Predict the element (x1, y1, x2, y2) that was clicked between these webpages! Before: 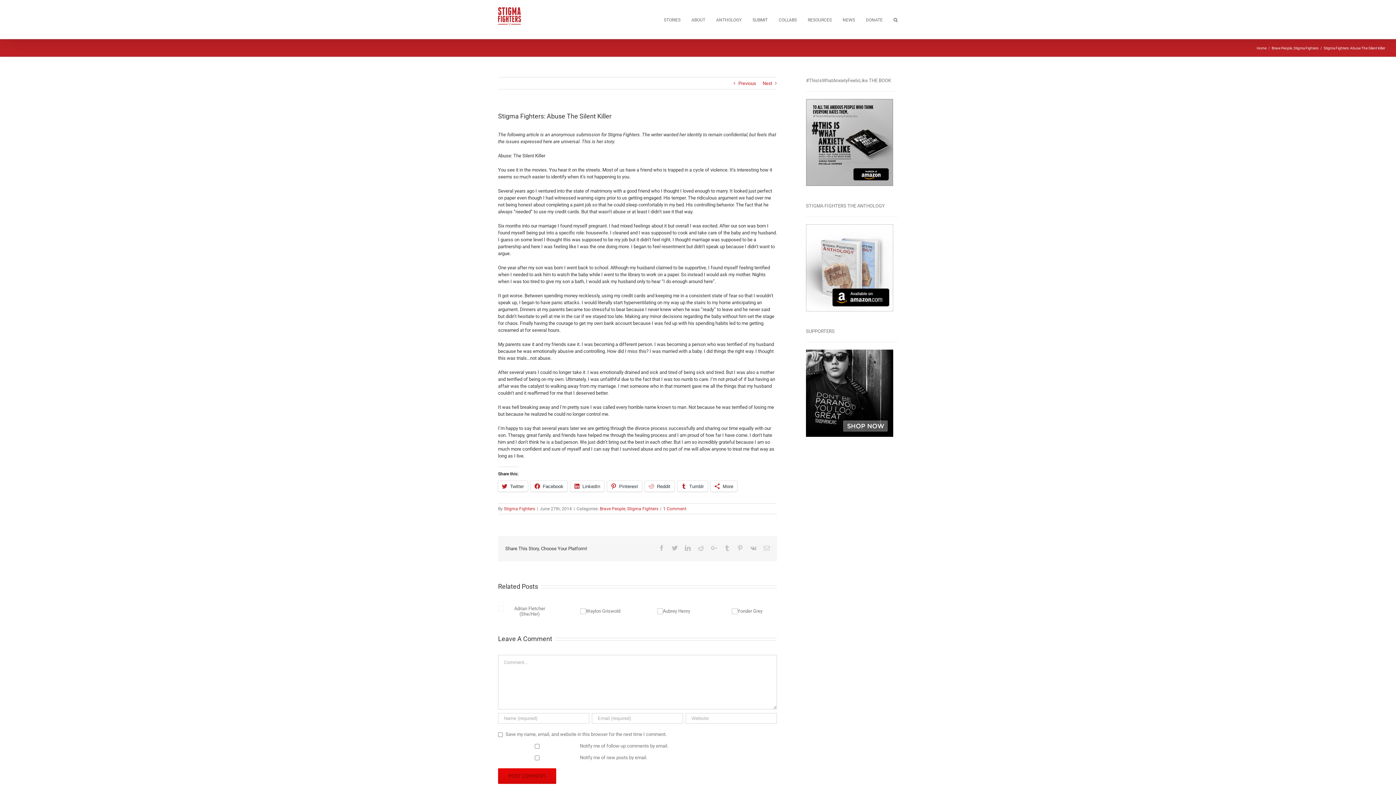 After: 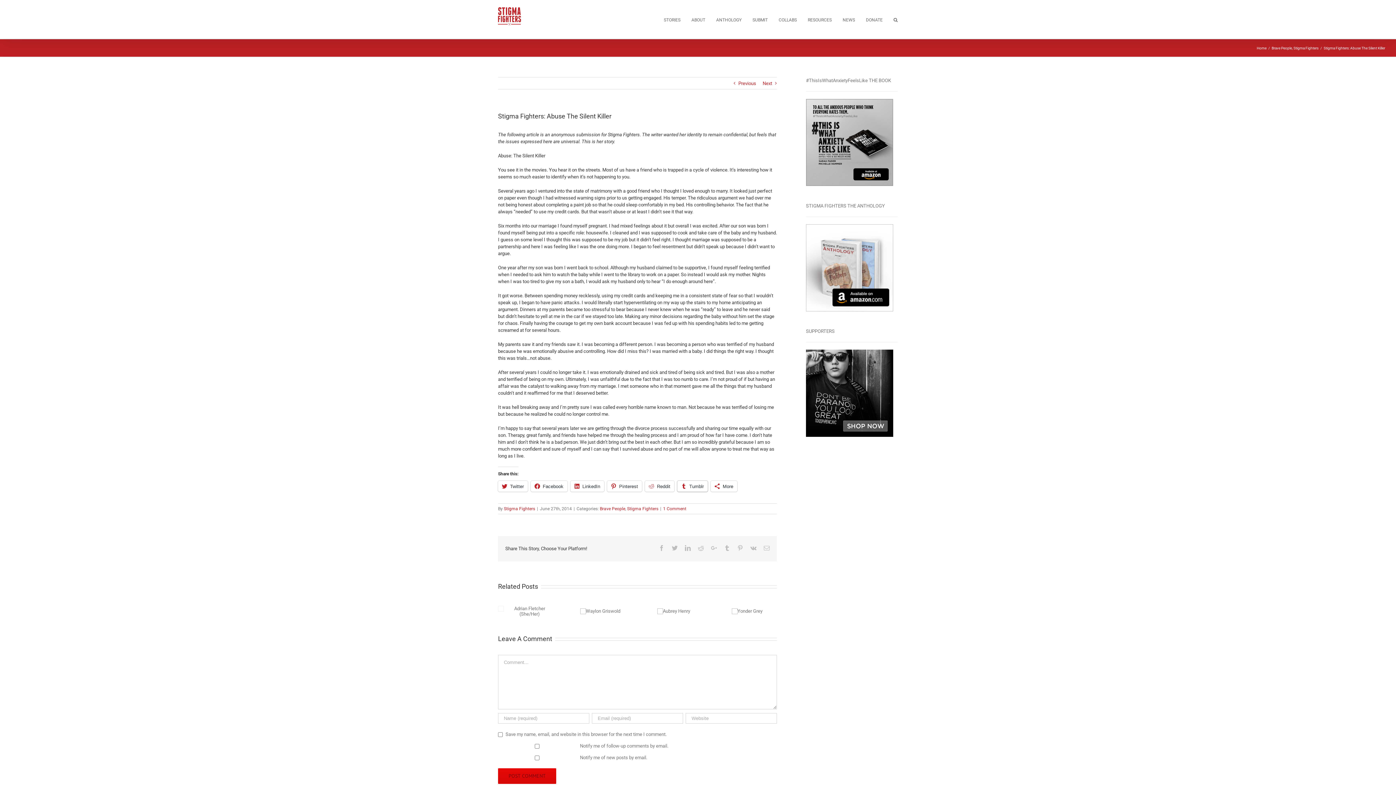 Action: bbox: (677, 481, 708, 492) label: Tumblr